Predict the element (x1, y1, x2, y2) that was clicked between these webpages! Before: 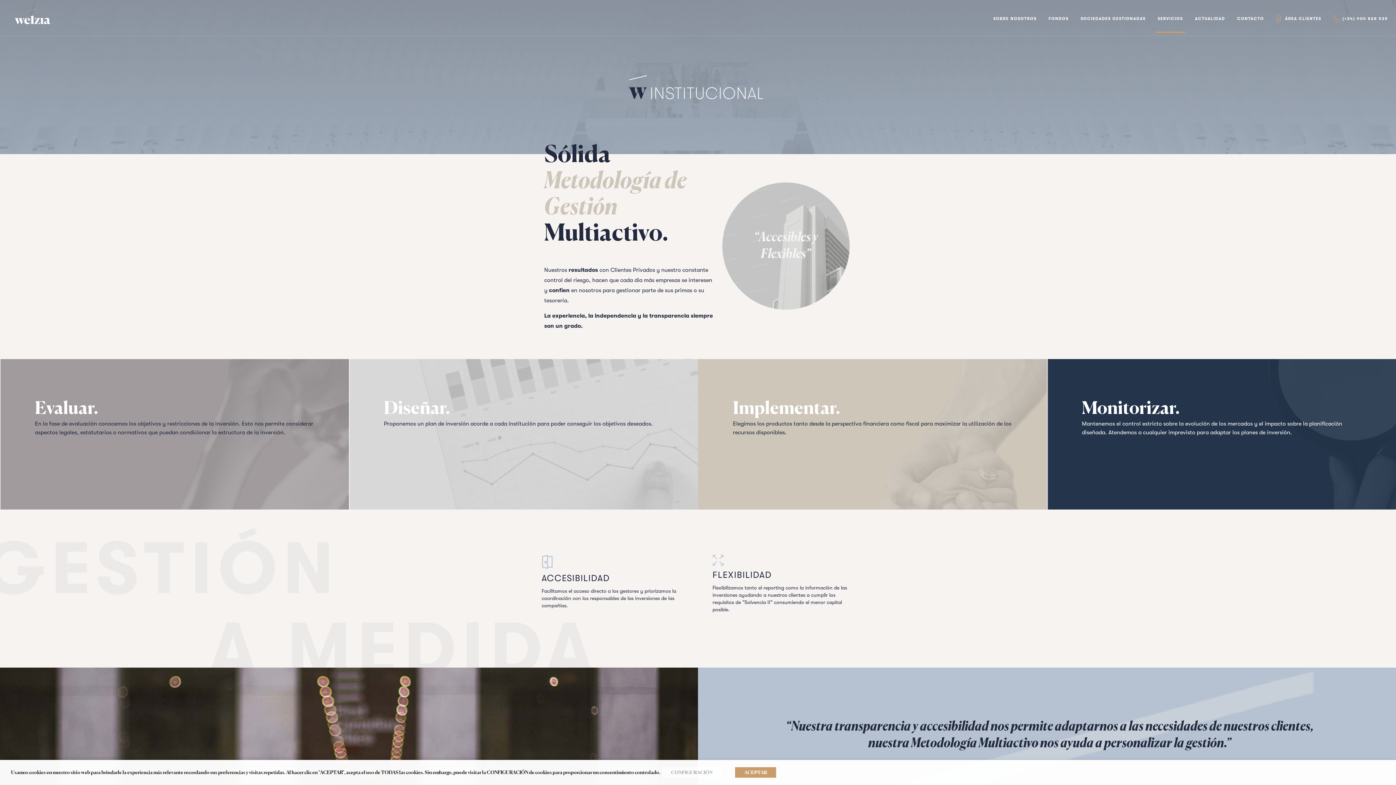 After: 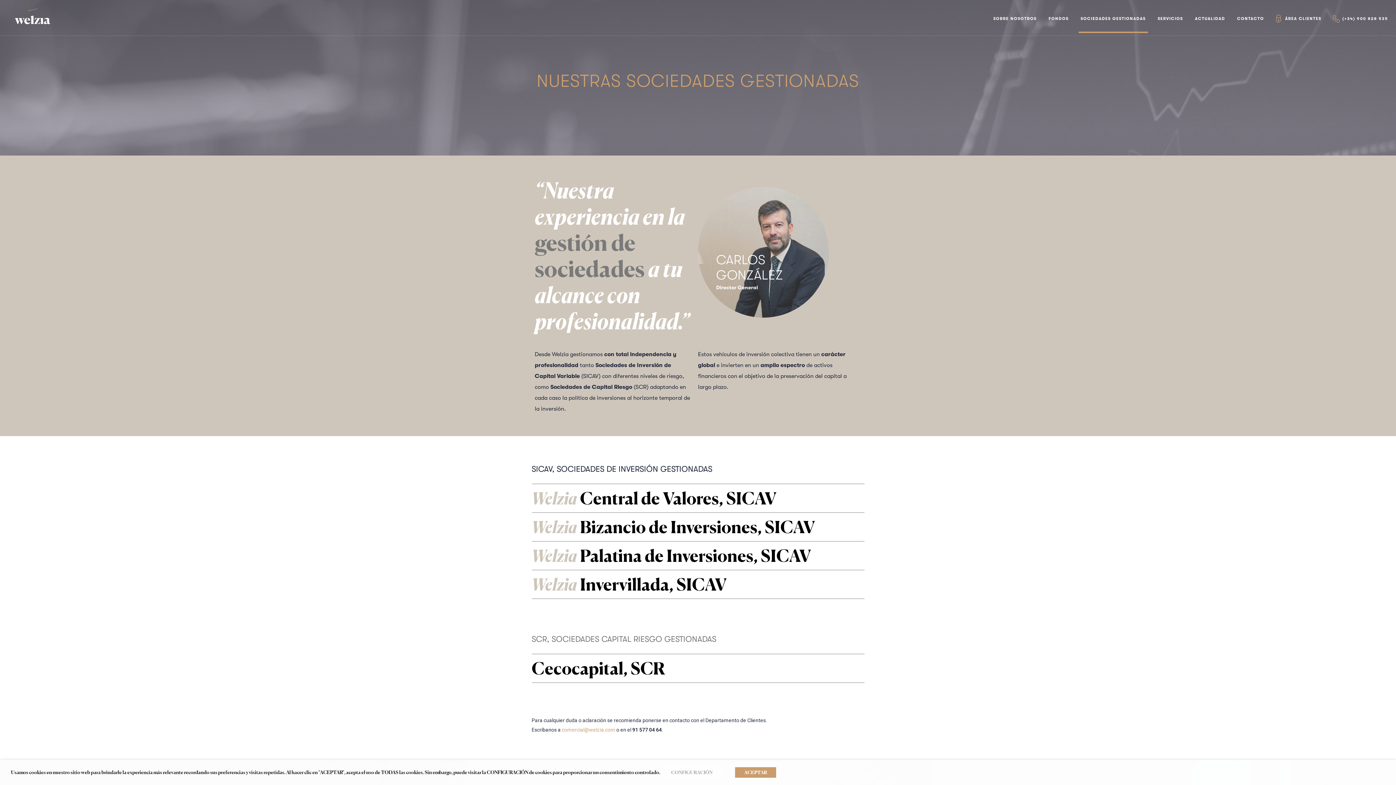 Action: bbox: (1078, 11, 1148, 26) label: SOCIEDADES GESTIONADAS